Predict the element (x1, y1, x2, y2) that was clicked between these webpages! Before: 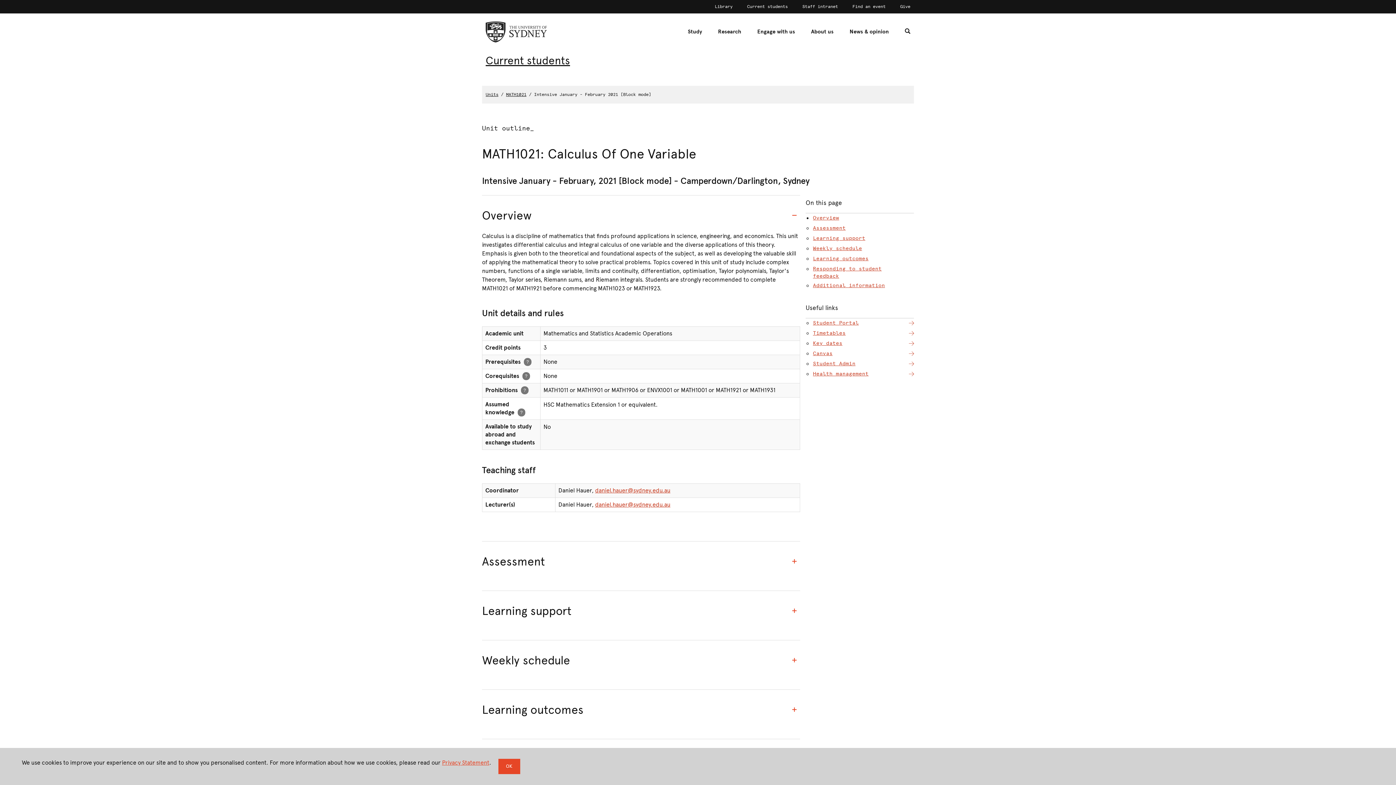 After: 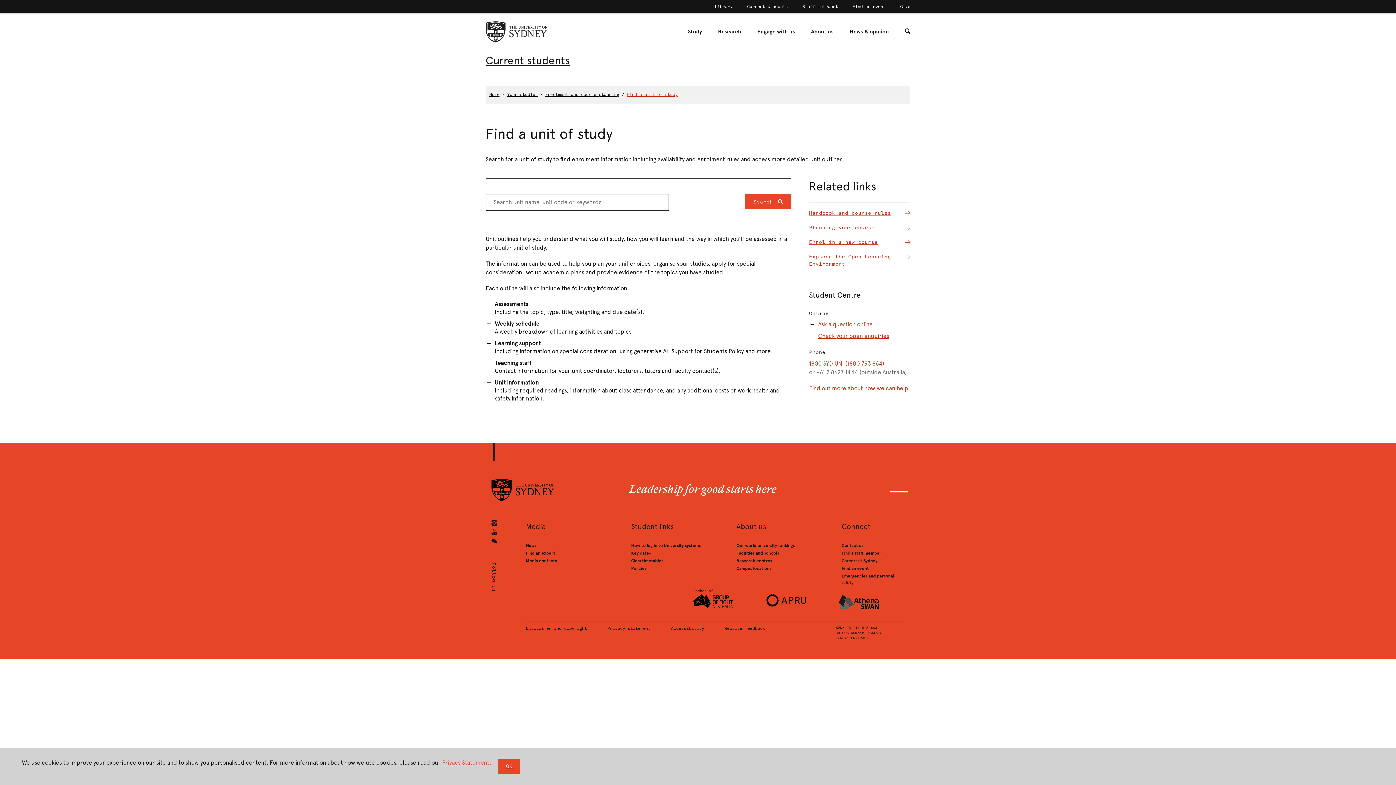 Action: bbox: (485, 92, 498, 97) label: Units